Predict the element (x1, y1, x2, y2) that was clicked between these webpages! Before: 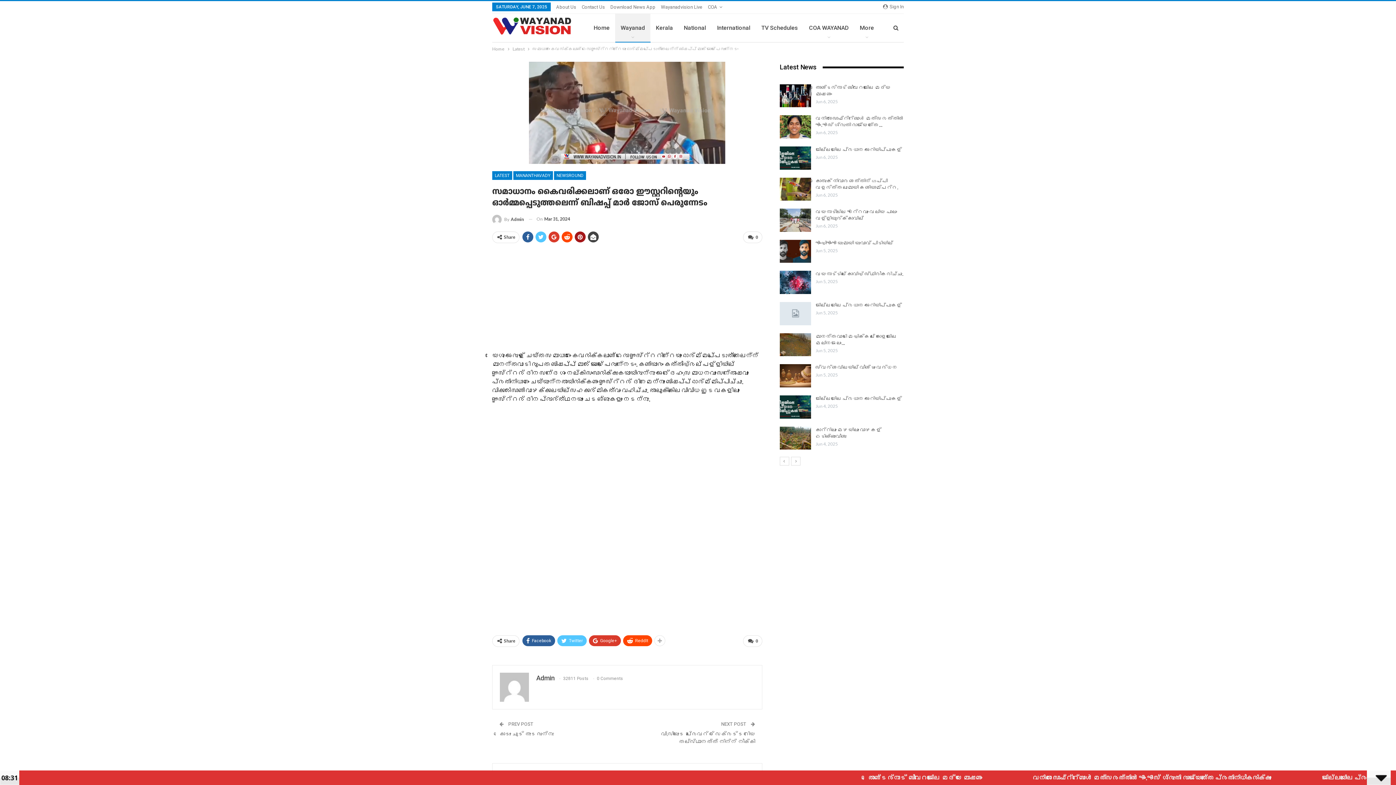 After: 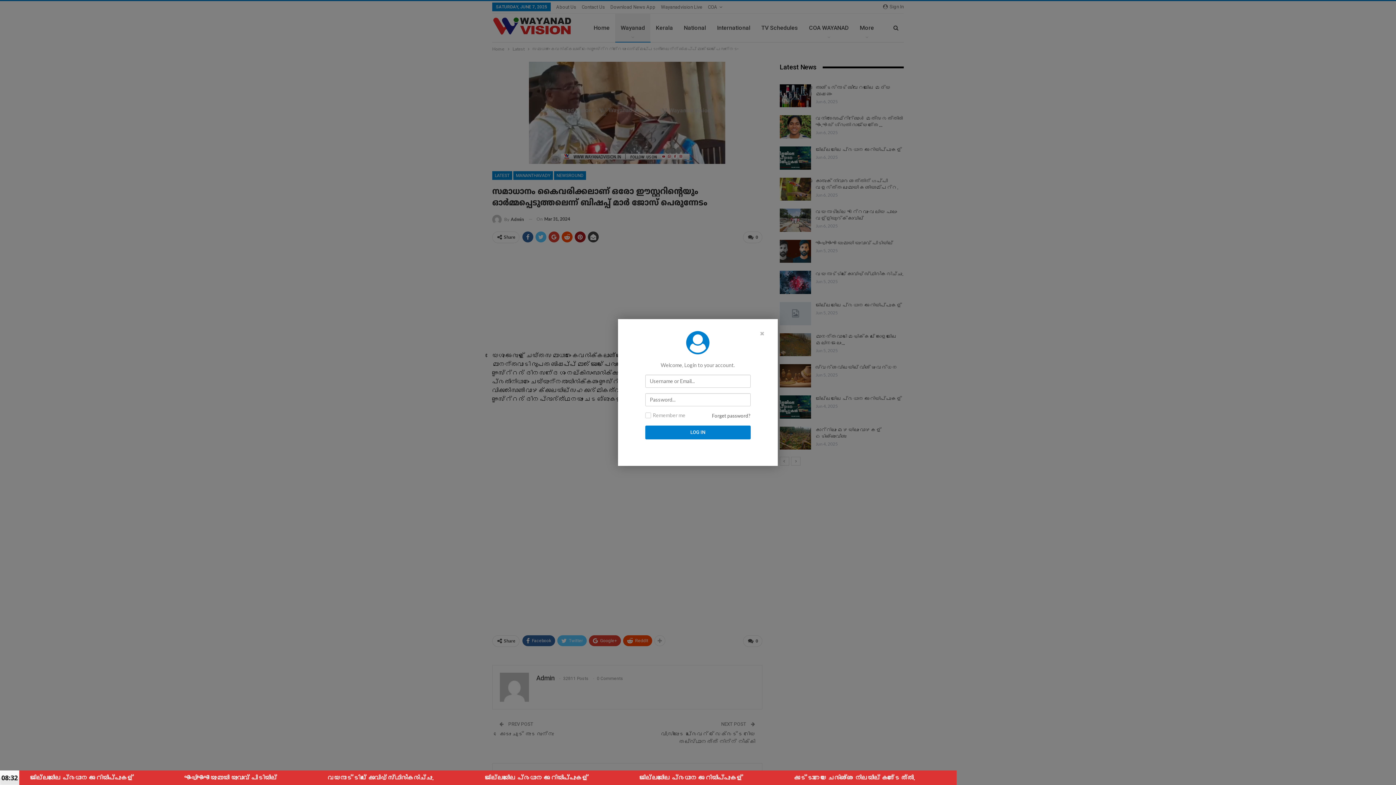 Action: bbox: (883, 2, 904, 11) label:  Sign In